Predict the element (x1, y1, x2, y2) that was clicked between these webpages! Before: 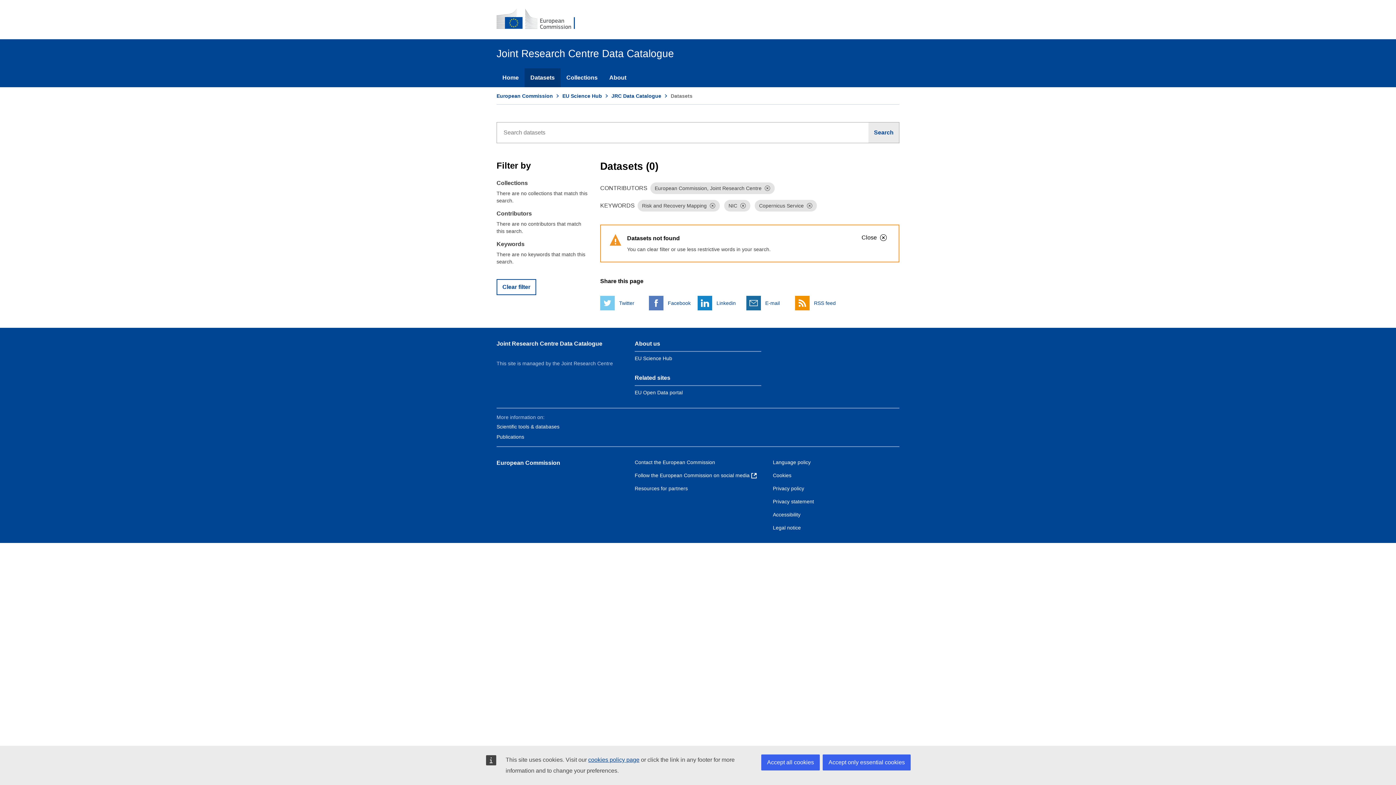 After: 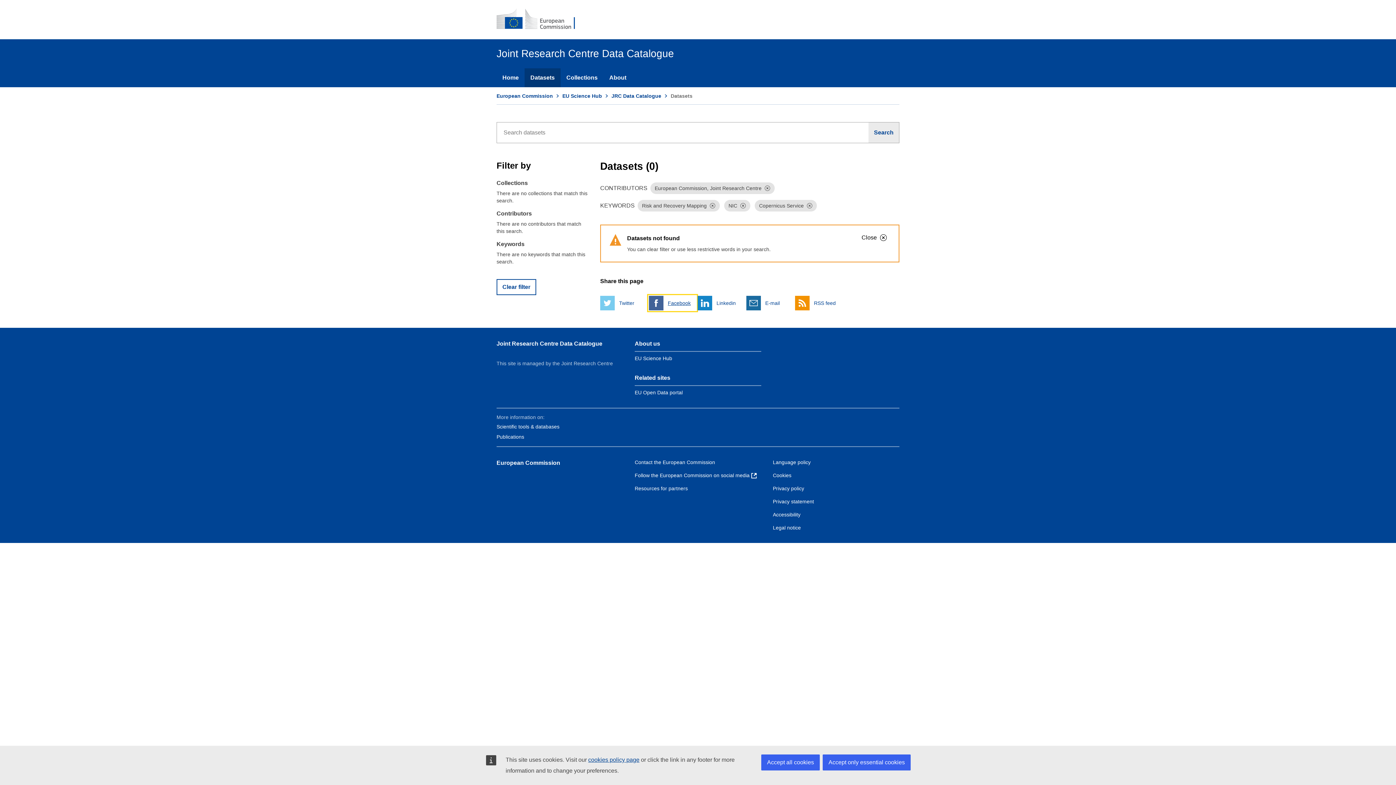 Action: label:  
Facebook bbox: (649, 296, 696, 310)